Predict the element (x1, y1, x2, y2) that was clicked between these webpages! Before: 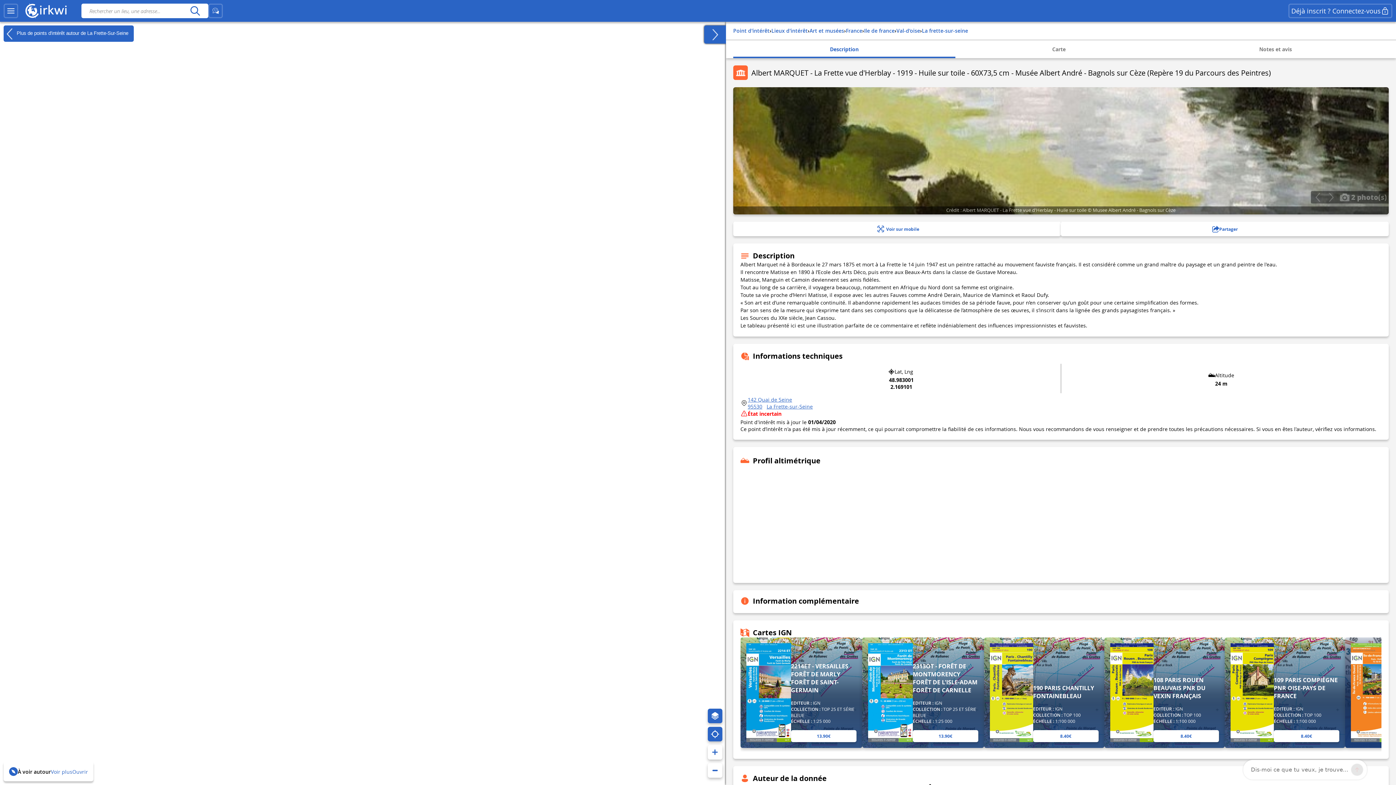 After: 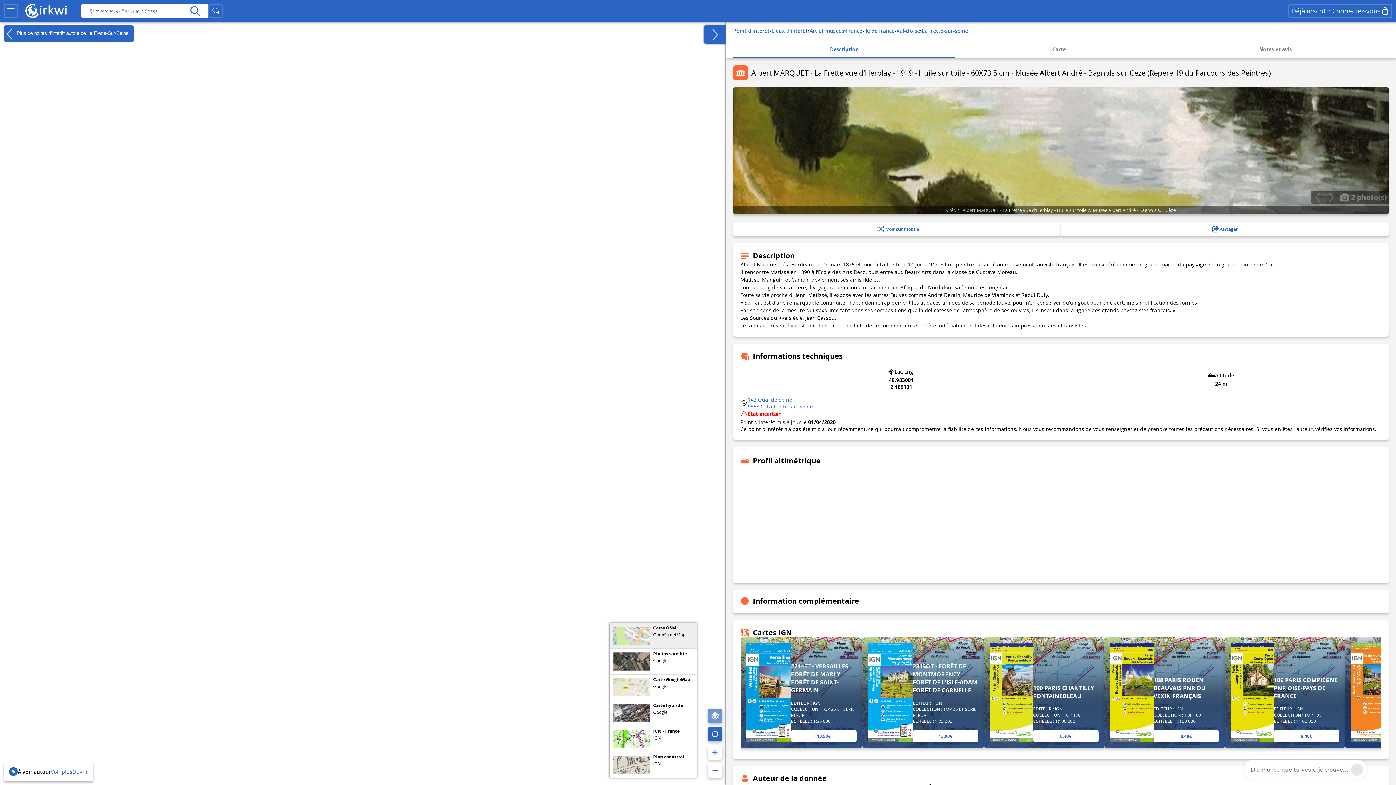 Action: bbox: (707, 709, 722, 723)